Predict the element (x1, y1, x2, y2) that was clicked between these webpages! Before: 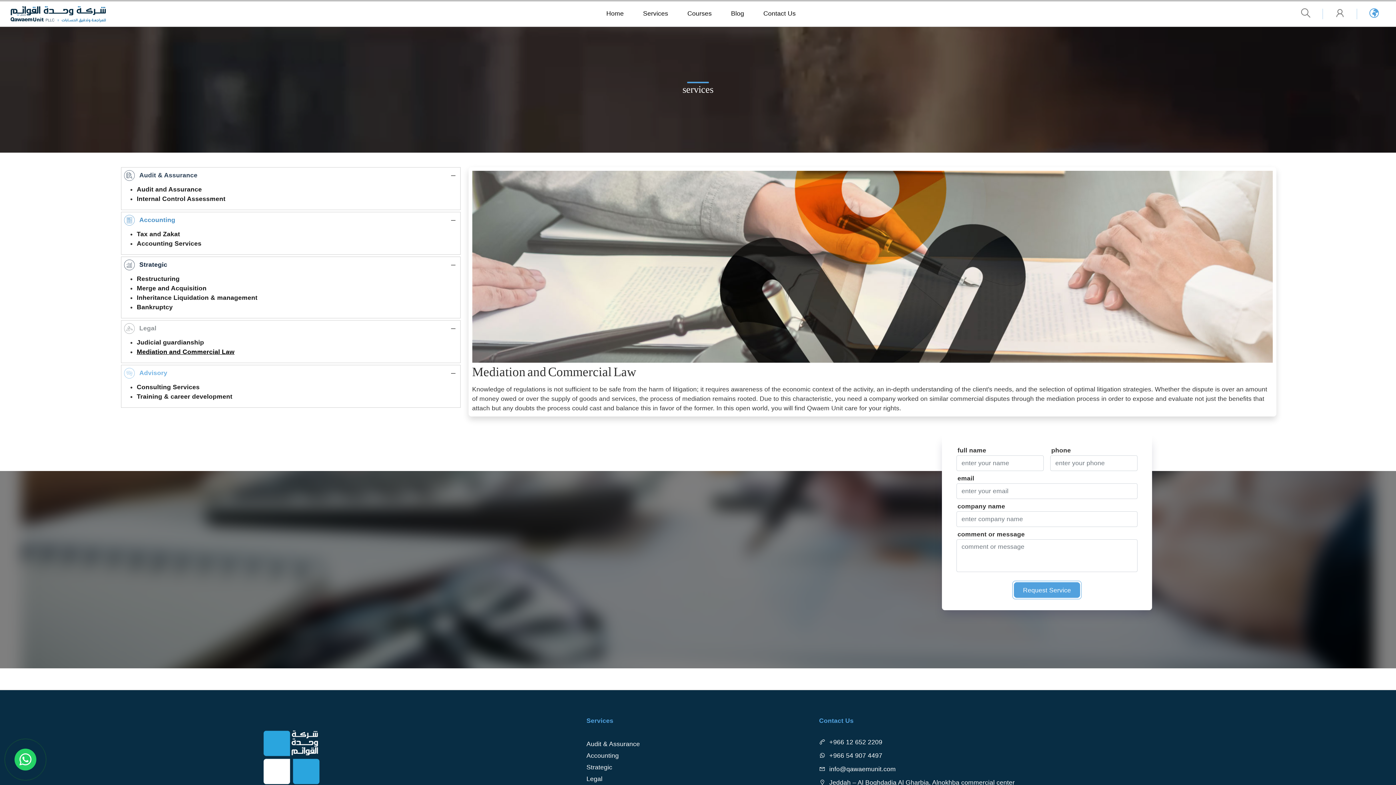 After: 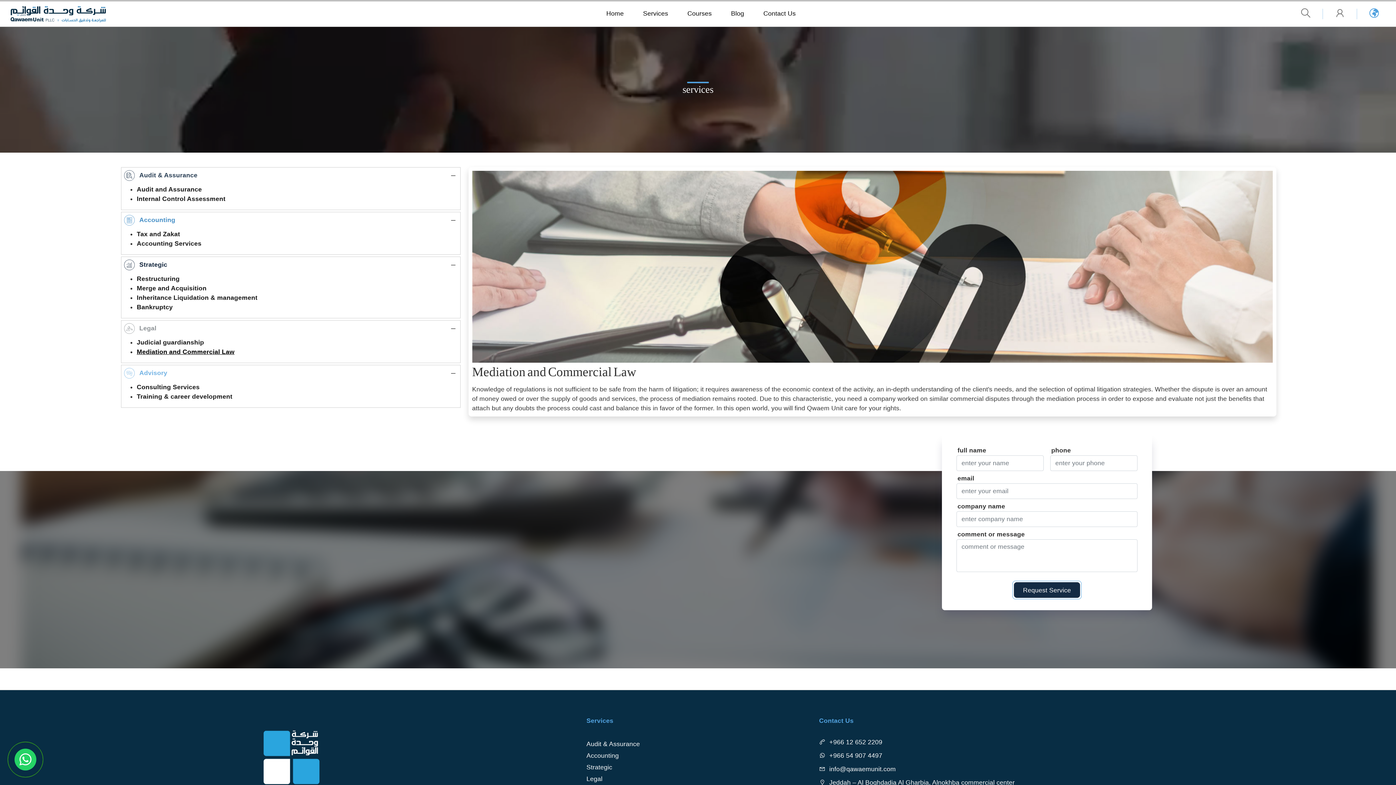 Action: label: Request Service bbox: (1014, 582, 1080, 598)